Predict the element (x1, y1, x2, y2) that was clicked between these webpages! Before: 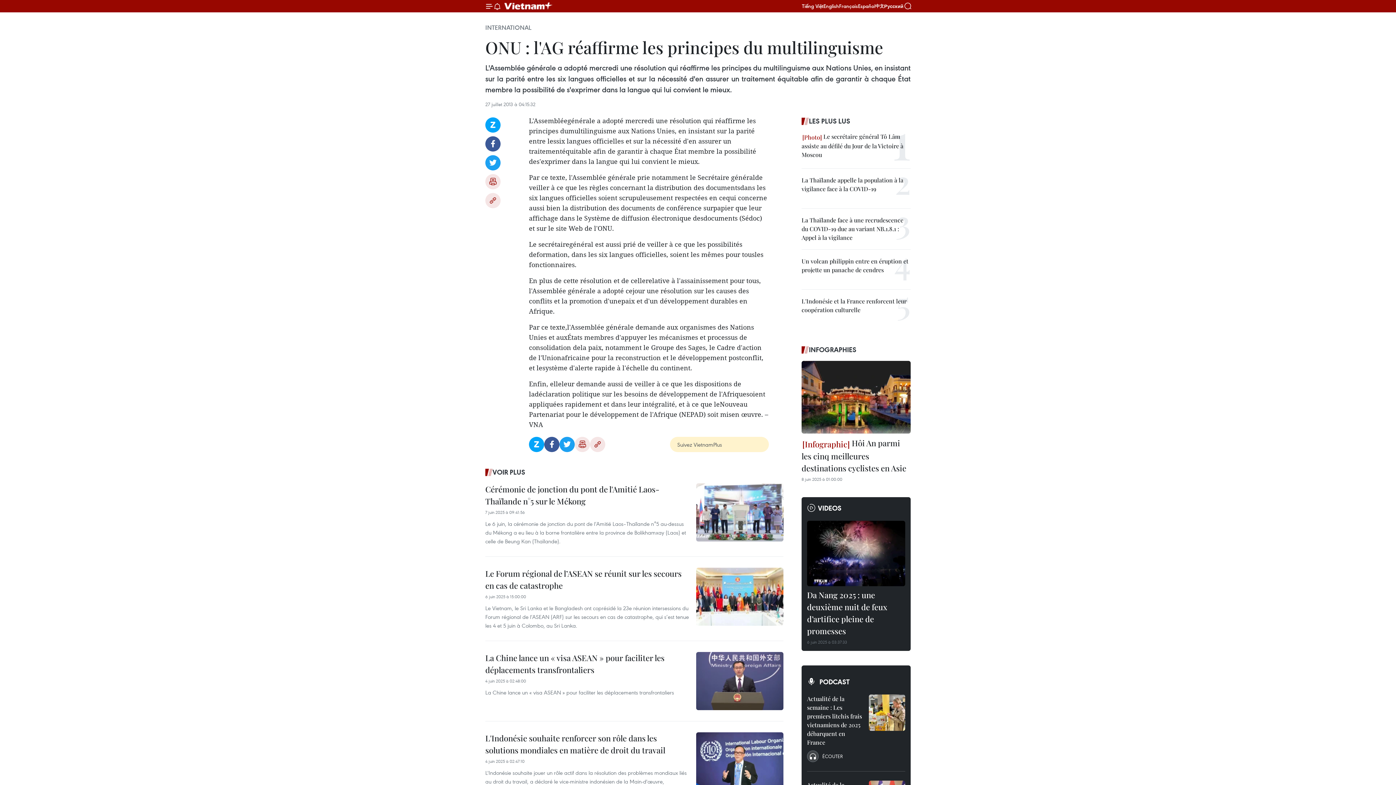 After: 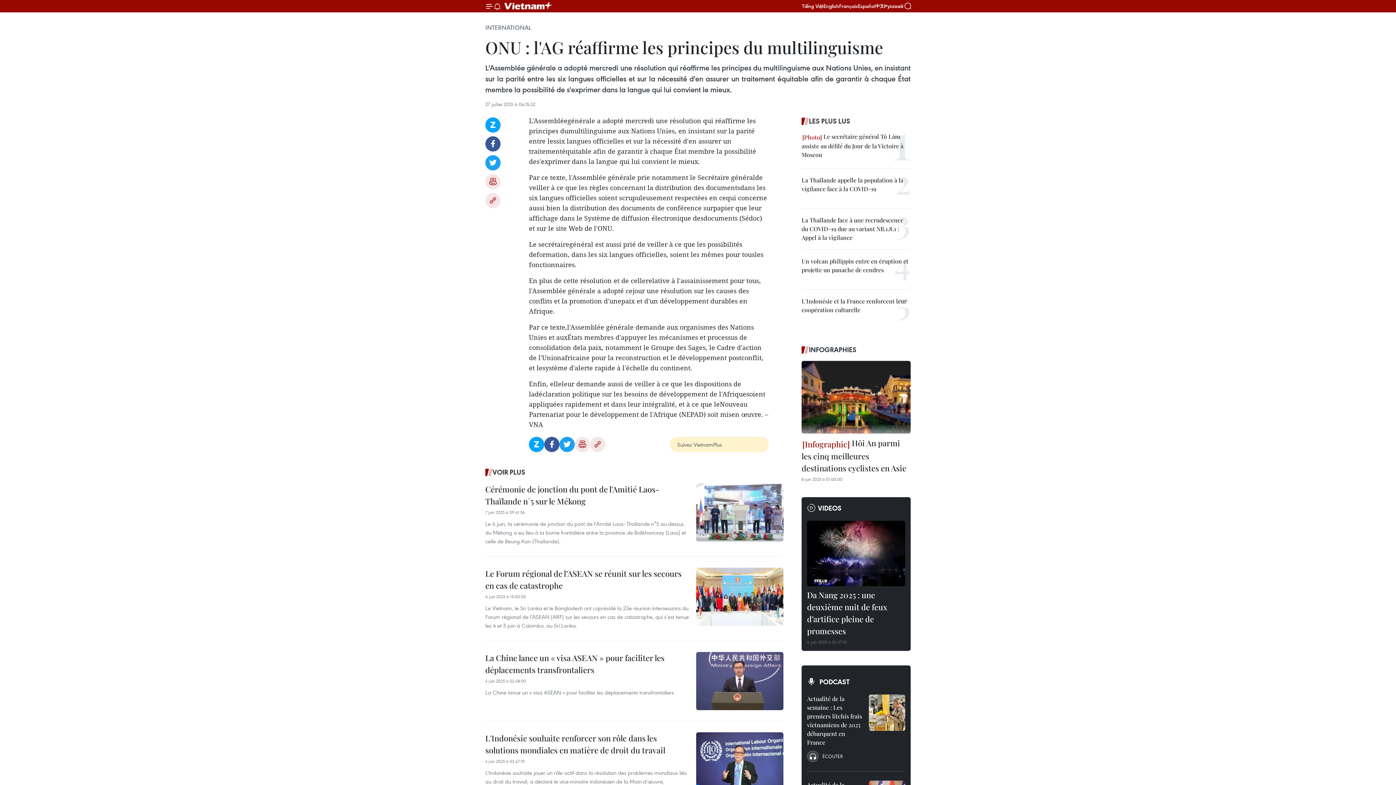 Action: bbox: (529, 437, 544, 452) label: Zalo